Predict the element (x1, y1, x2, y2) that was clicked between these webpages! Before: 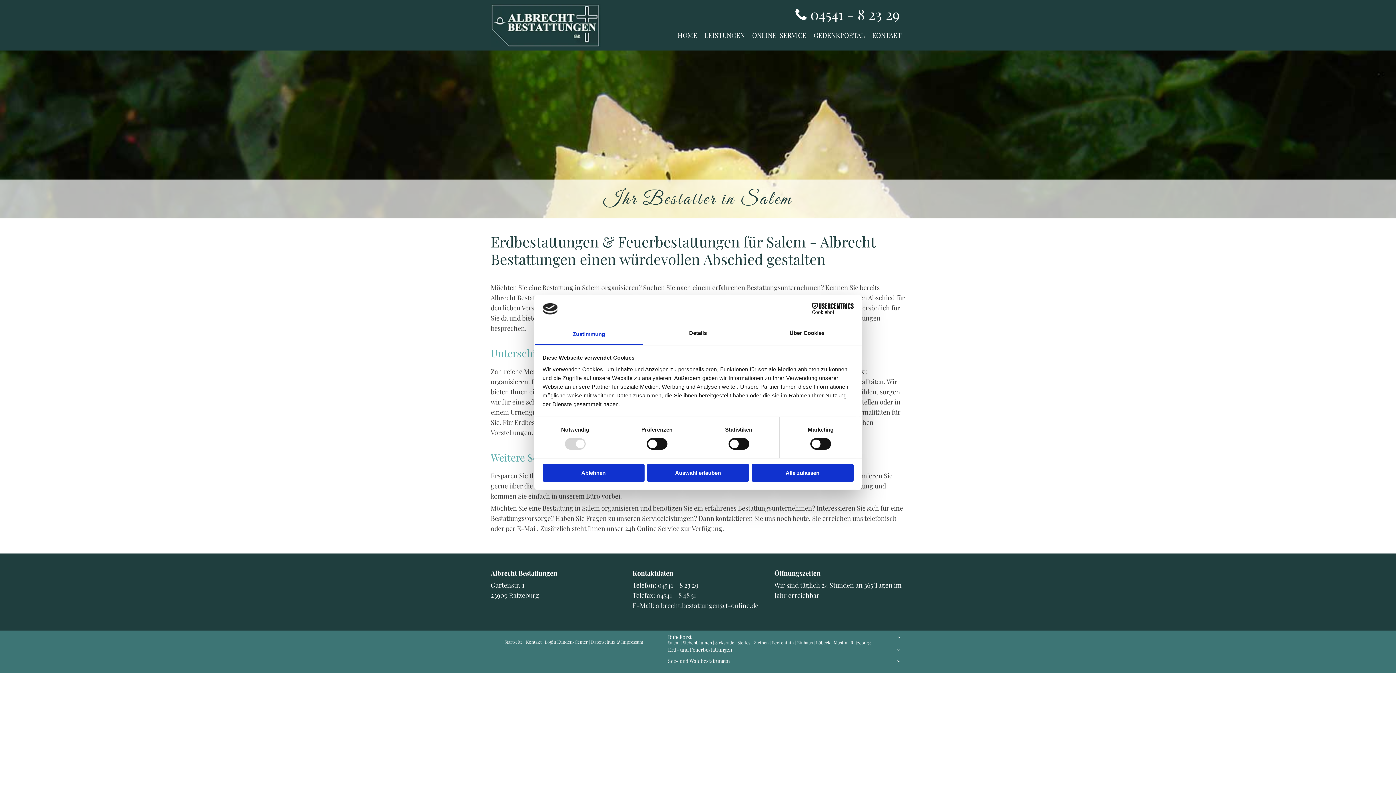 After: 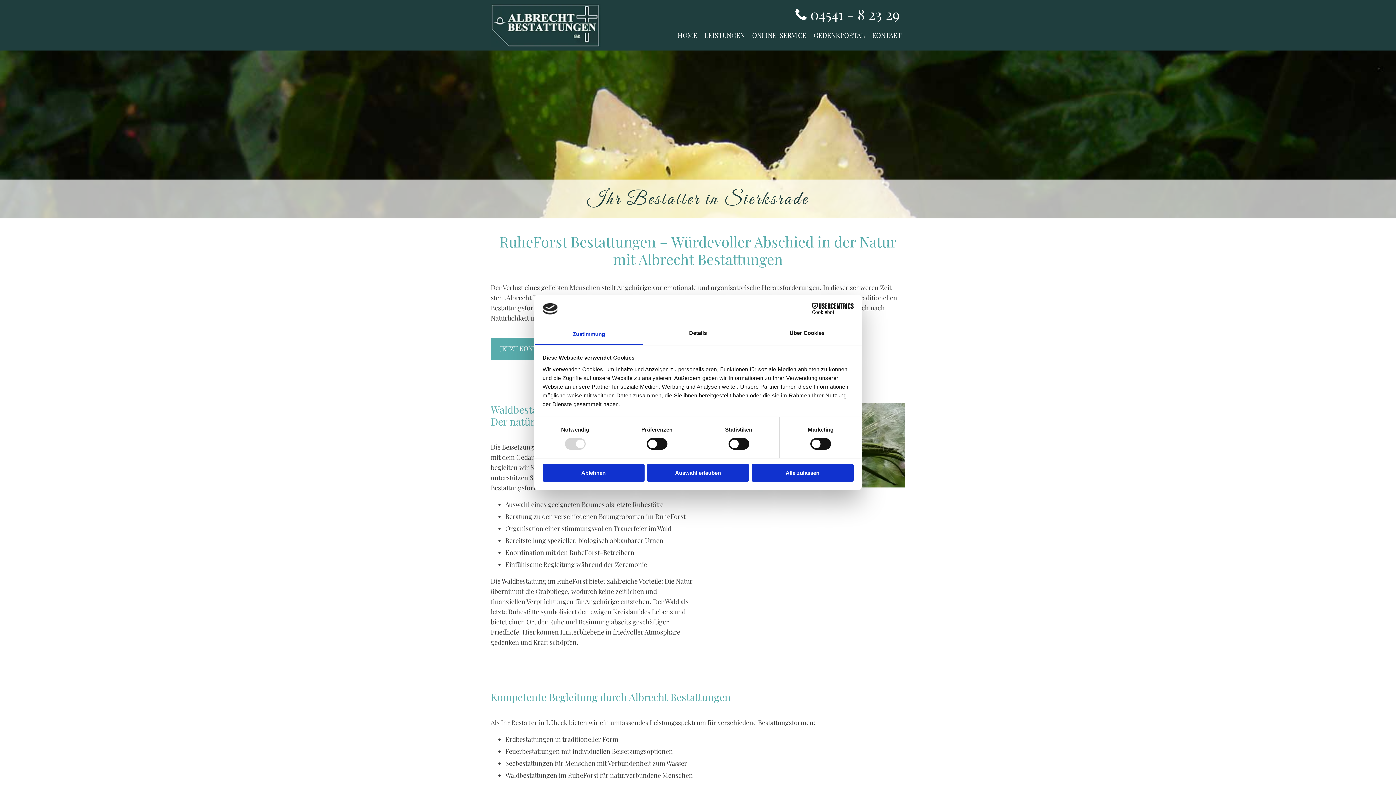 Action: label: Lübeck |  bbox: (816, 639, 834, 645)